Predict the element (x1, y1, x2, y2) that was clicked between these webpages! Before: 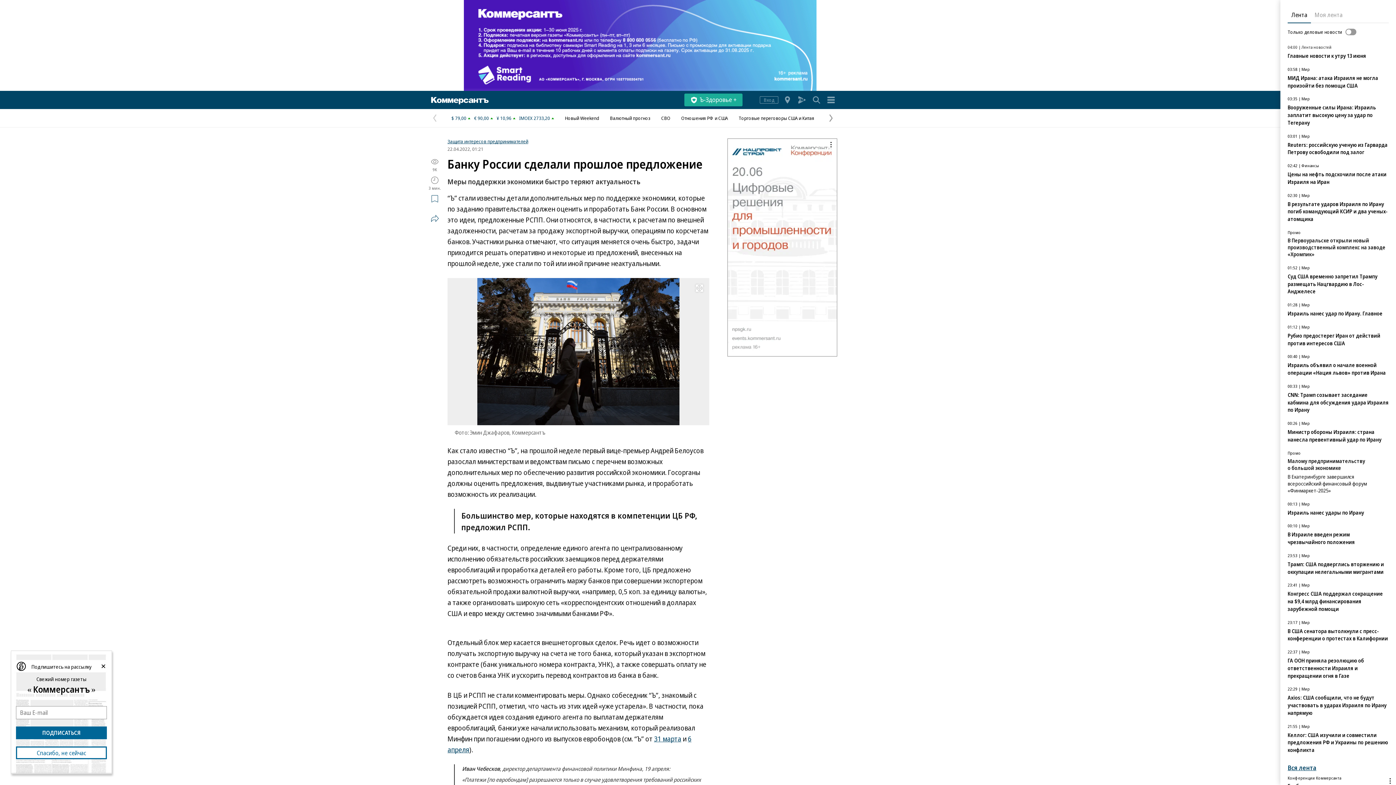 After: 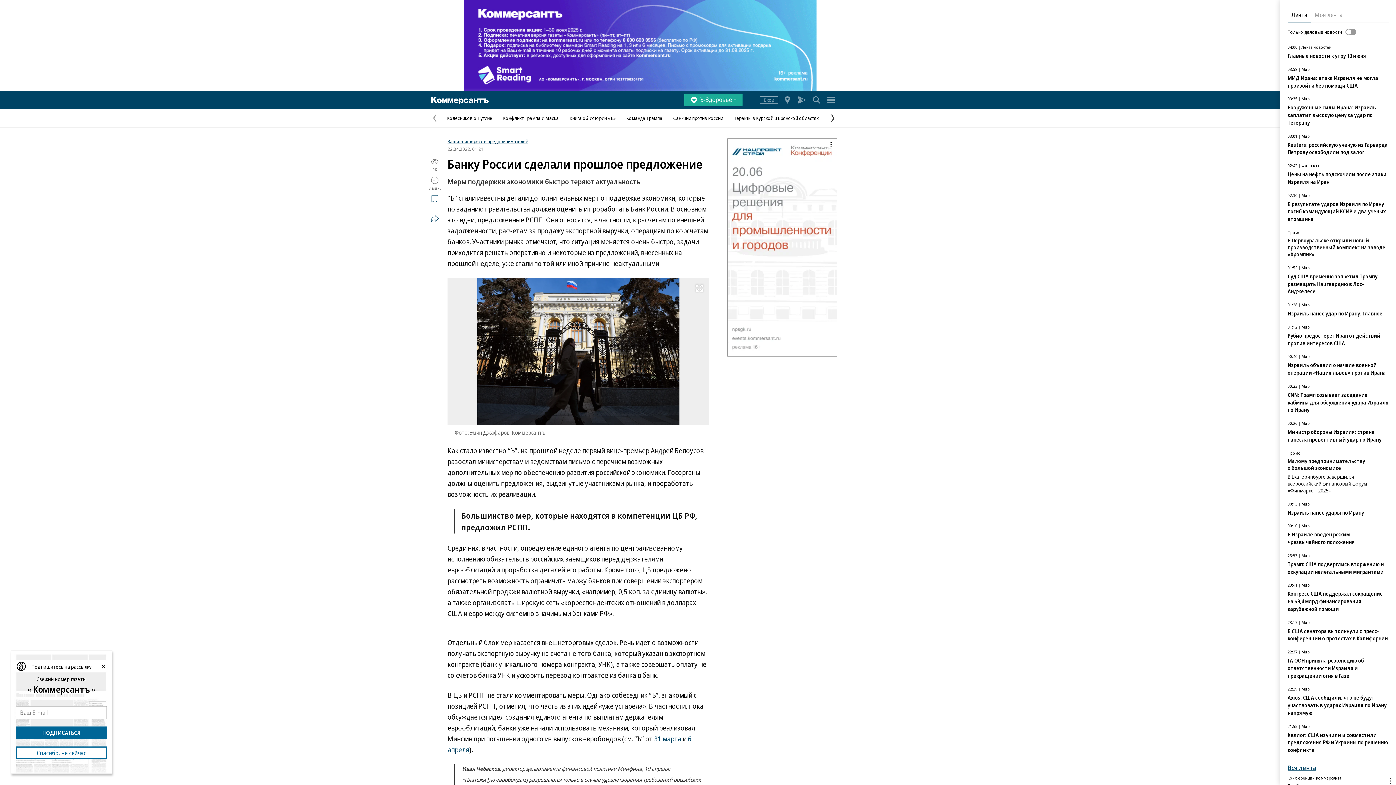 Action: label: Следующая страница bbox: (825, 112, 836, 123)